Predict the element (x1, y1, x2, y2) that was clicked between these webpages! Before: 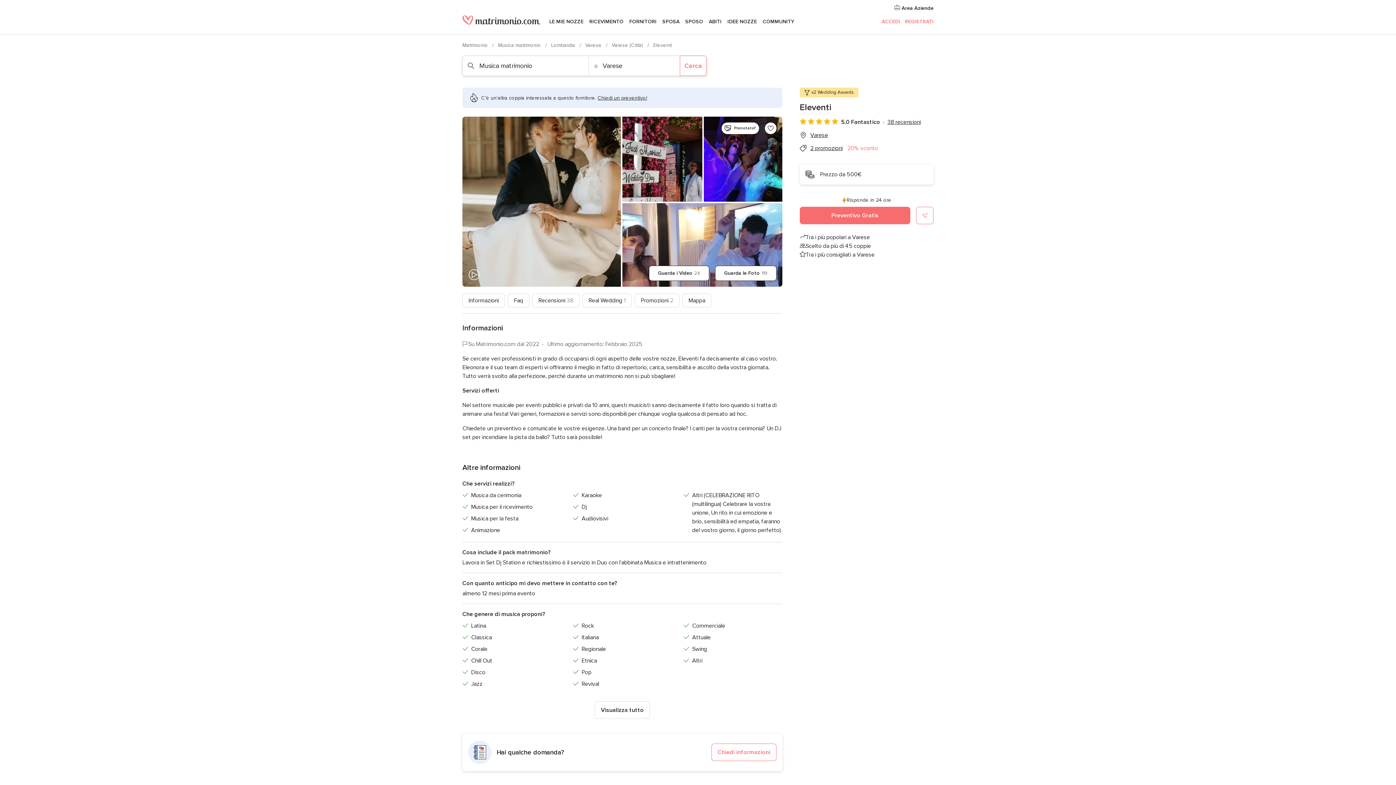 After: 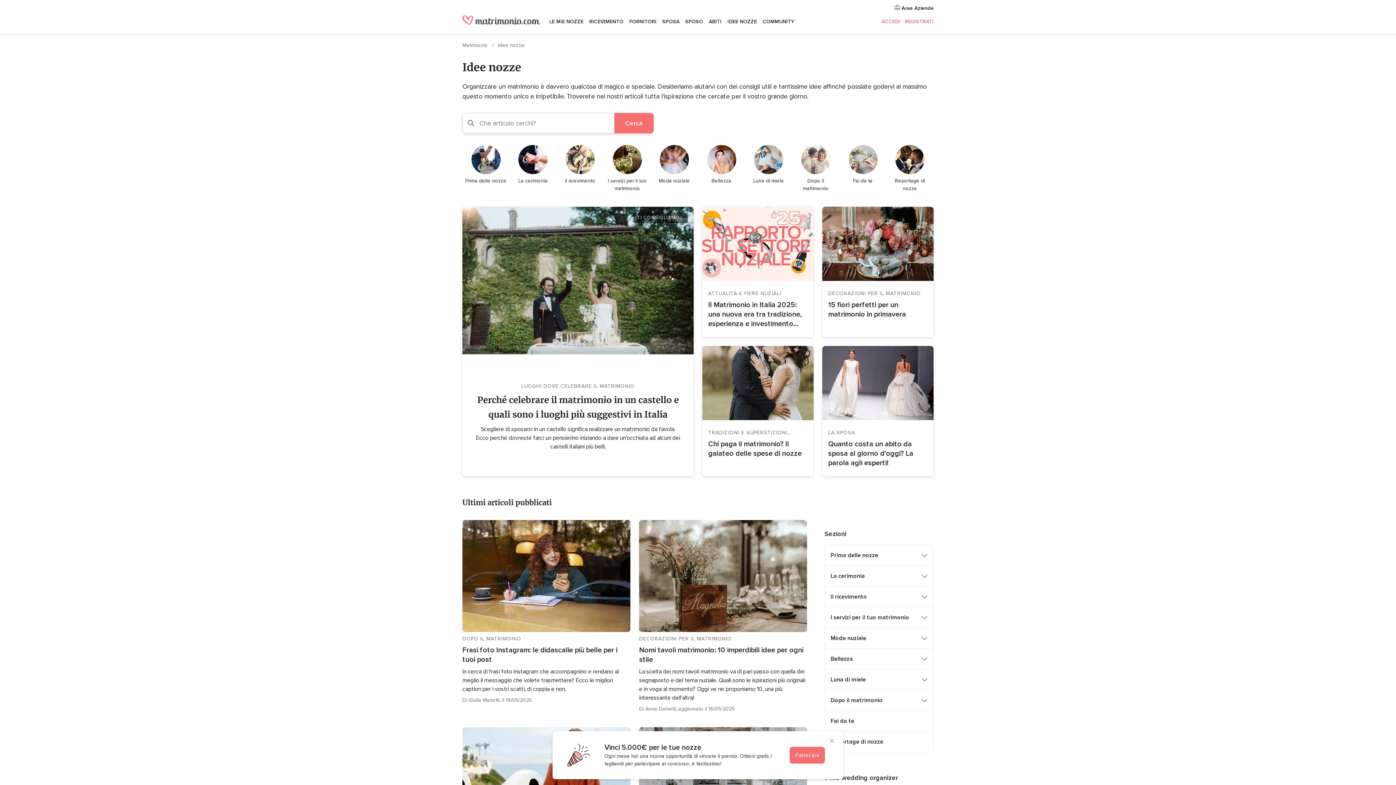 Action: label: IDEE NOZZE bbox: (724, 9, 760, 34)